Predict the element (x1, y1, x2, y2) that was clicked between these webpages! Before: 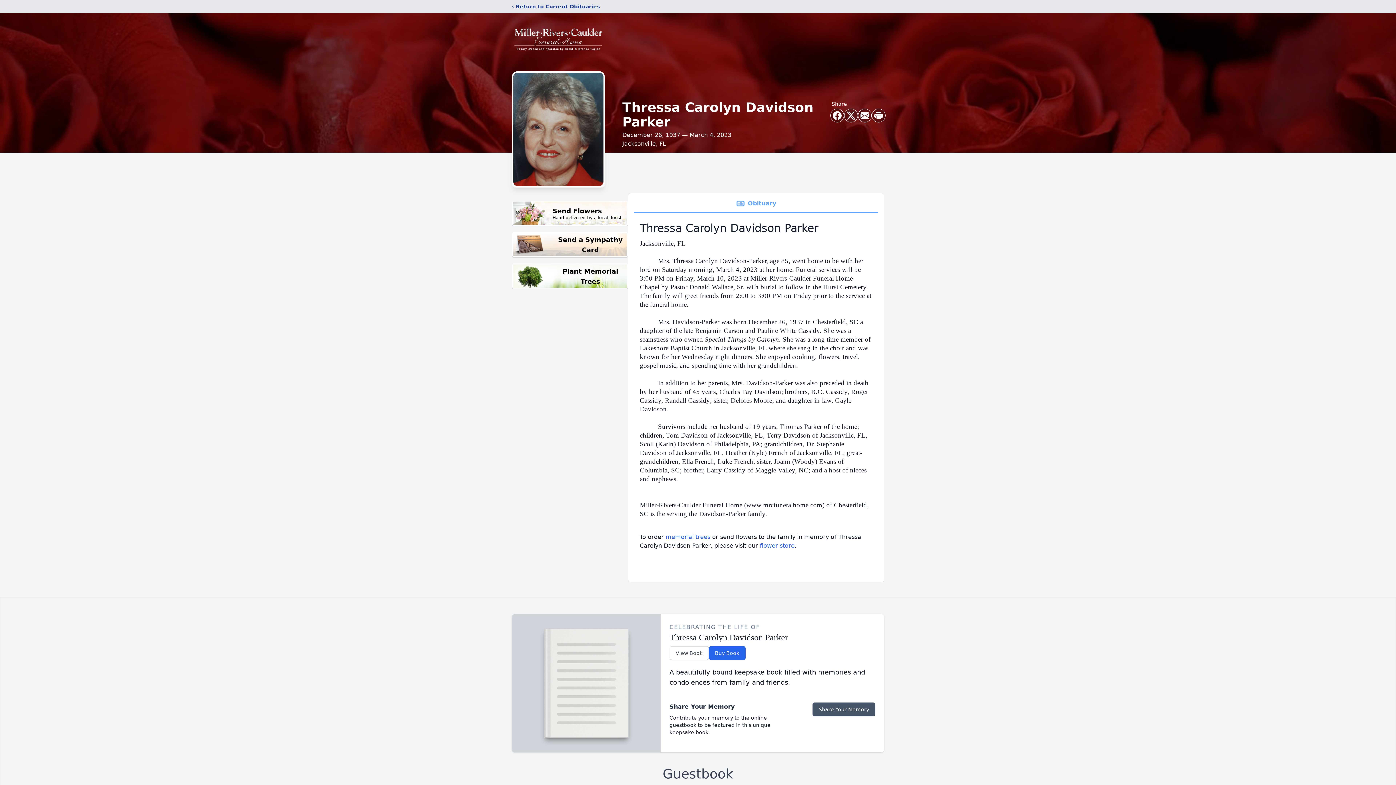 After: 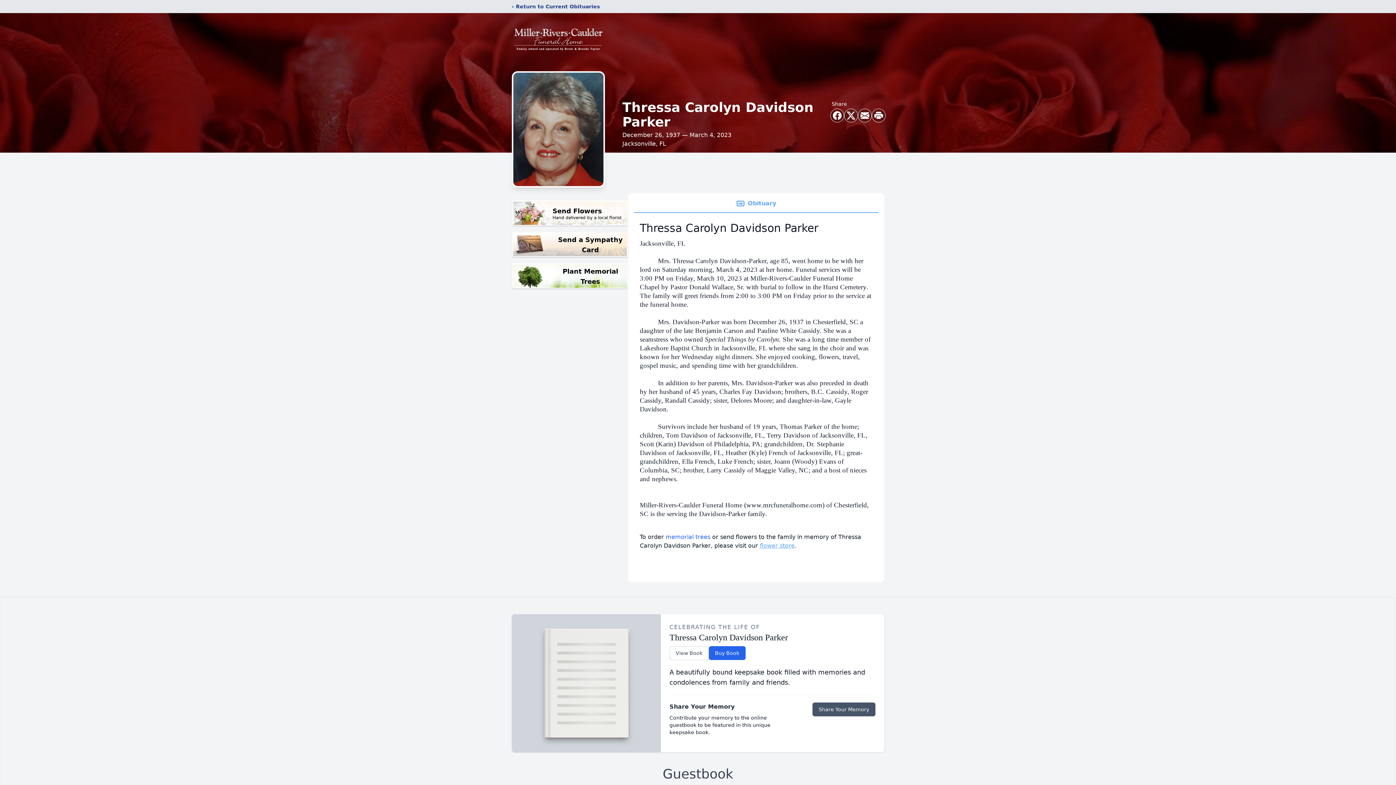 Action: label: flower store bbox: (760, 542, 794, 549)